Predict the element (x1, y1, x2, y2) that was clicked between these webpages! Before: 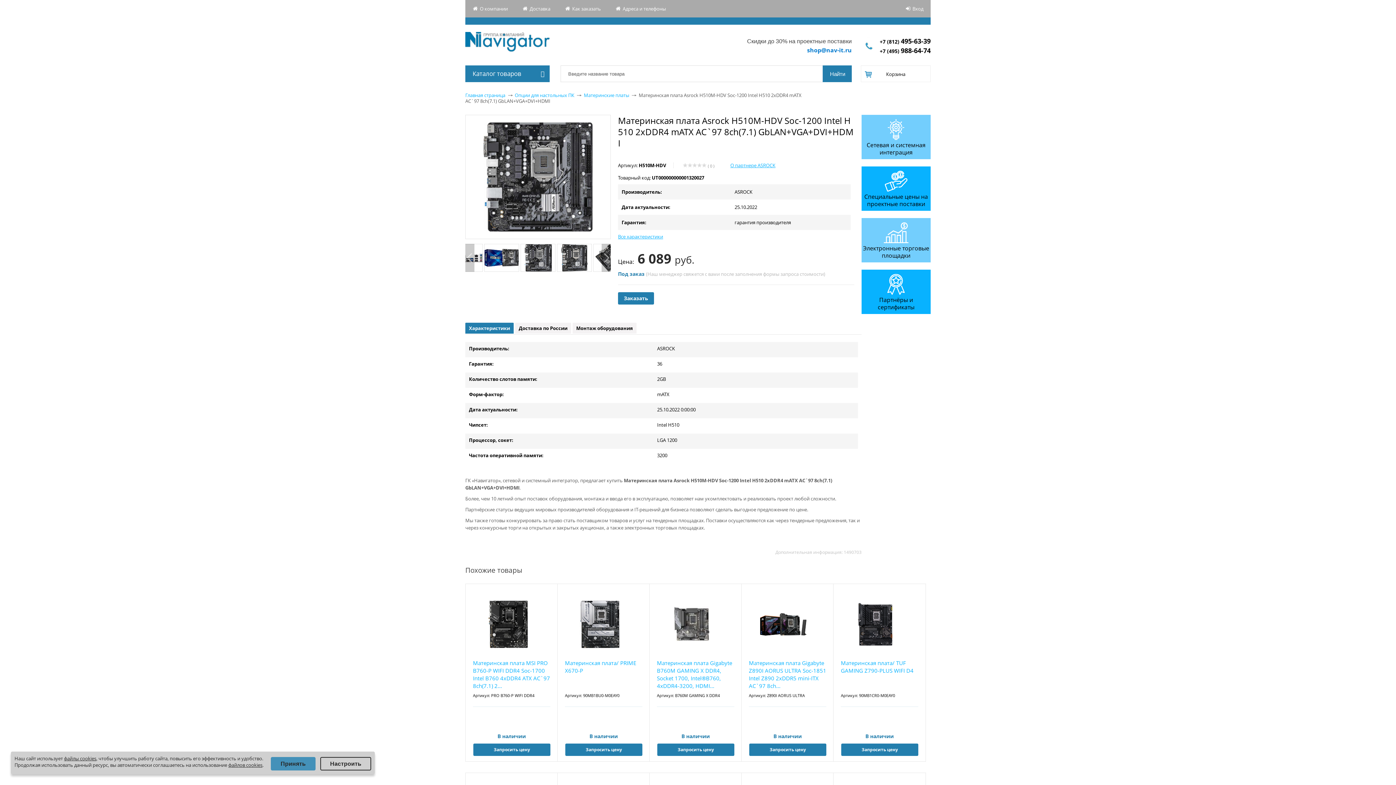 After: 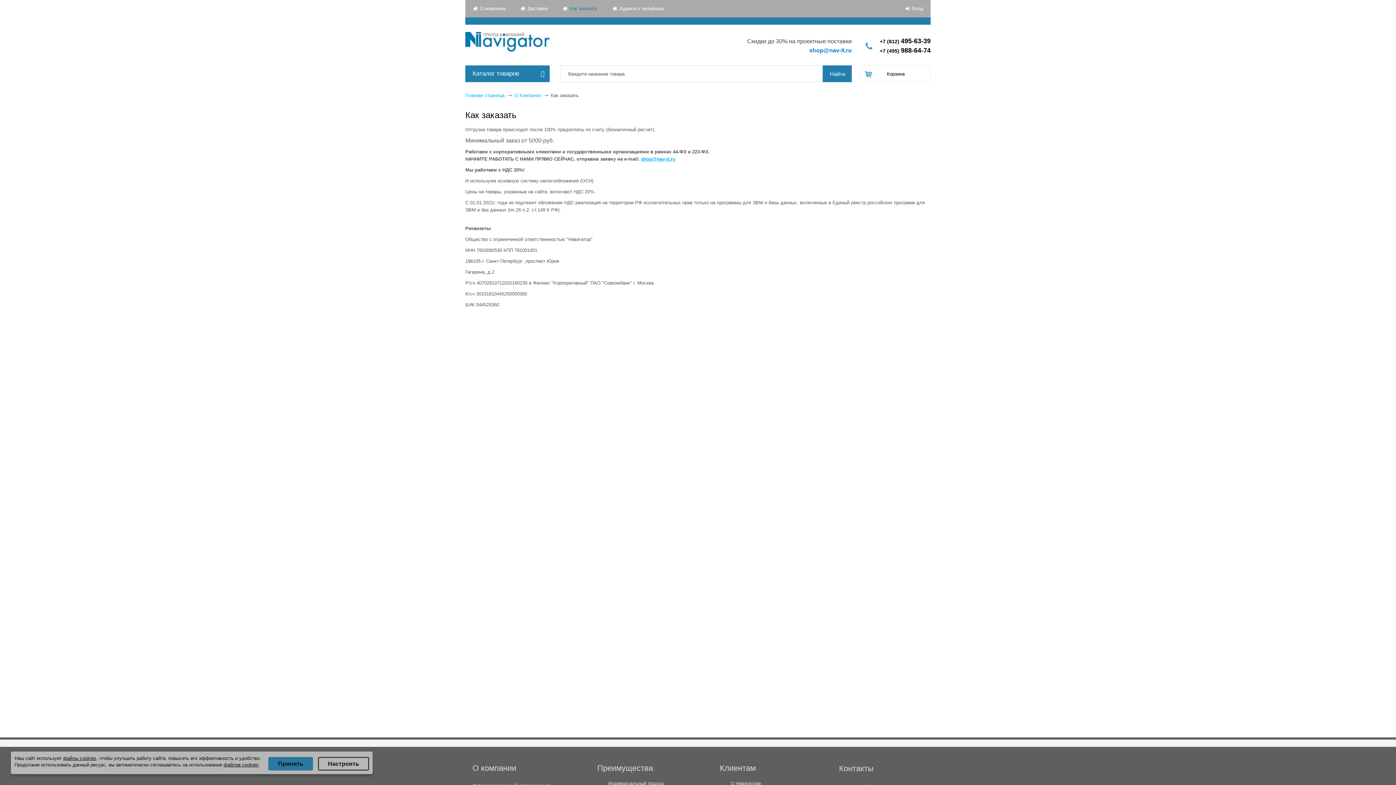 Action: bbox: (565, 0, 608, 17) label: Как заказать